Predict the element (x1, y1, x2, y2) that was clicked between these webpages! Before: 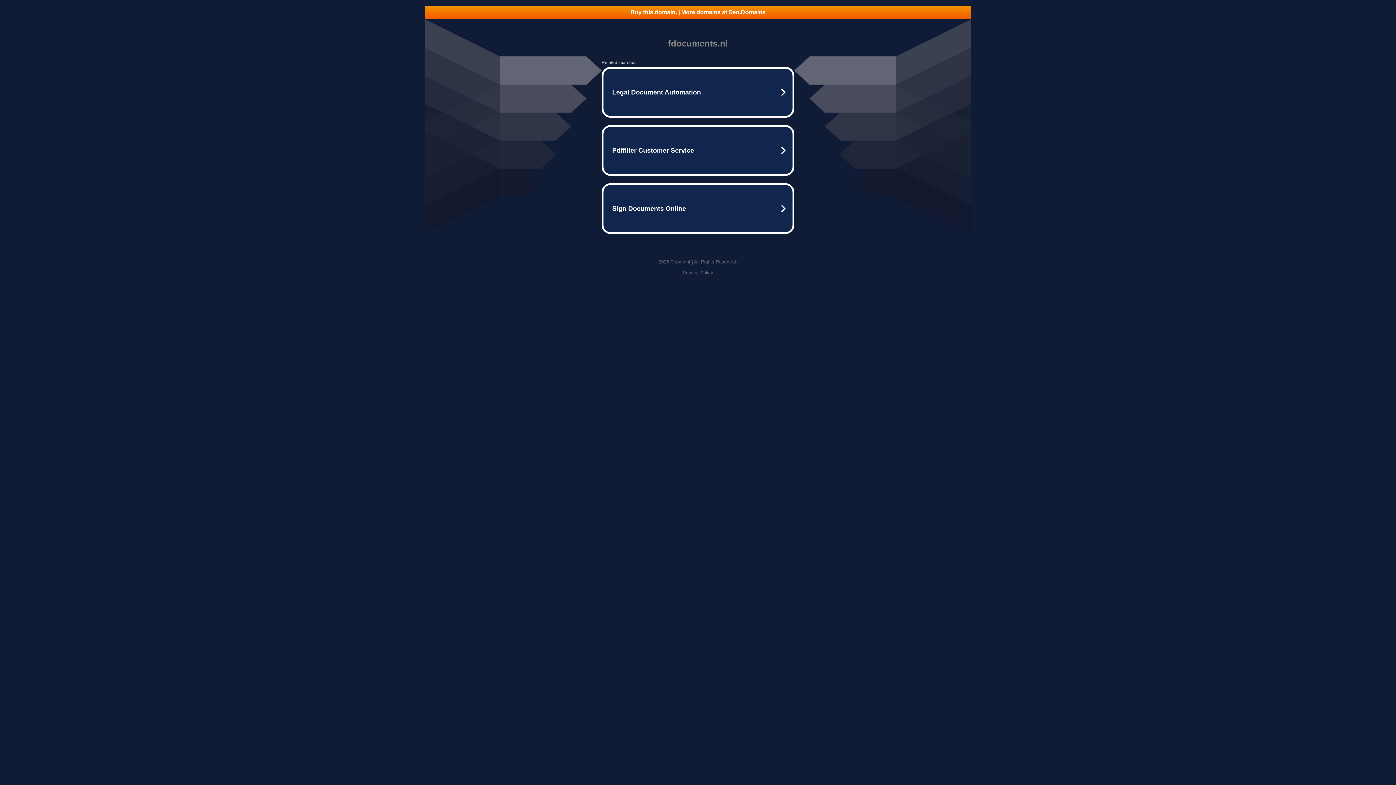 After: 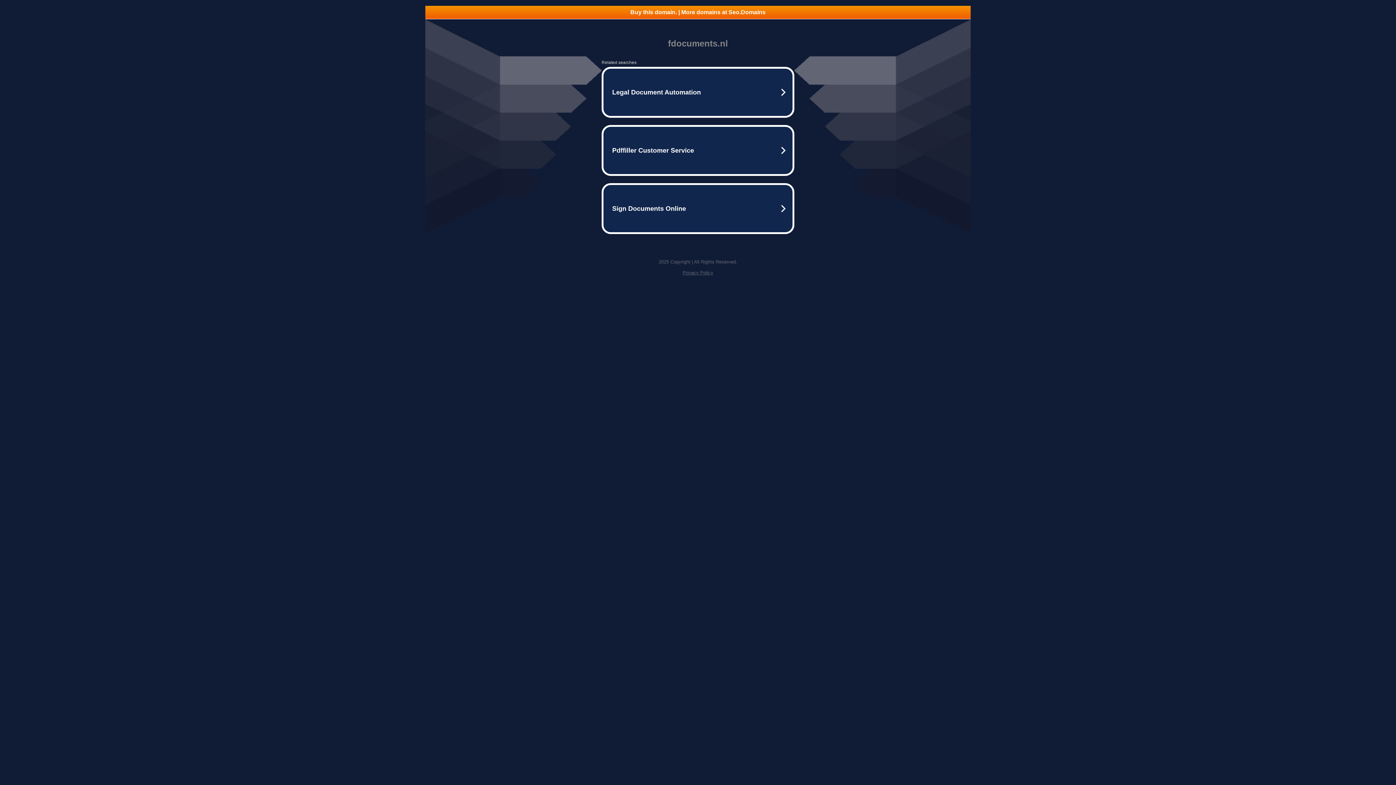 Action: label: Privacy Policy bbox: (682, 270, 713, 275)